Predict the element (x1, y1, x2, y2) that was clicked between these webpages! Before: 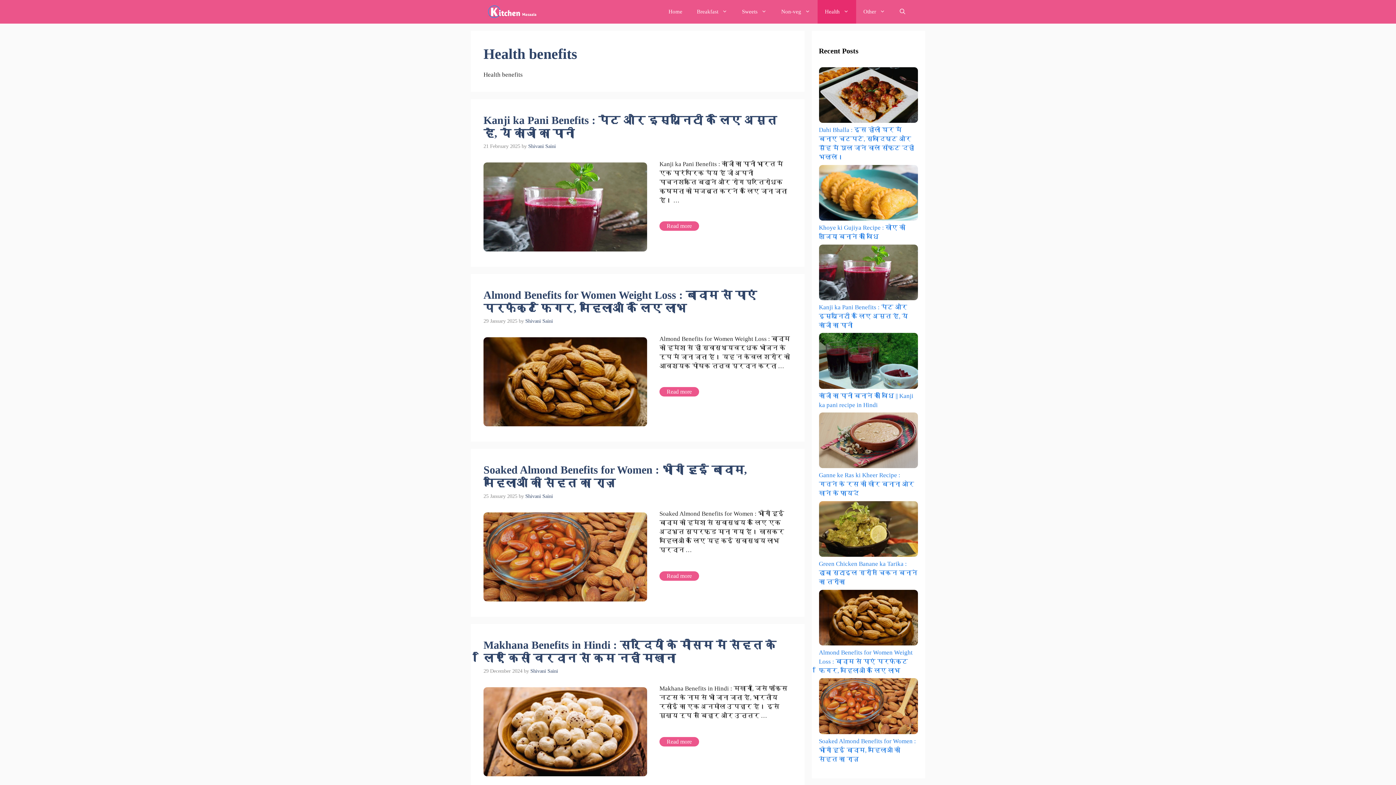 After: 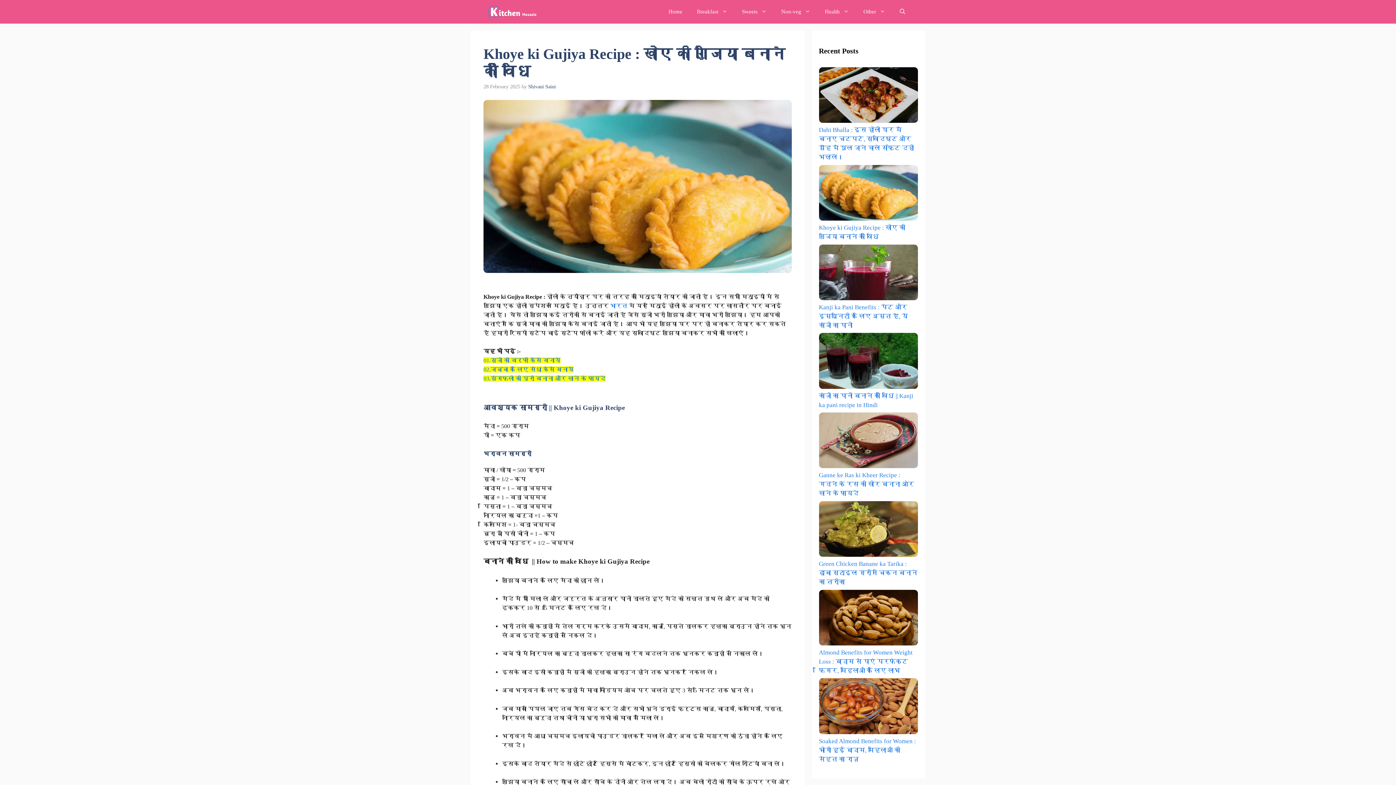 Action: label: Khoye ki Gujiya Recipe : खोए की गुजिया बनाने की विधि bbox: (819, 215, 918, 240)